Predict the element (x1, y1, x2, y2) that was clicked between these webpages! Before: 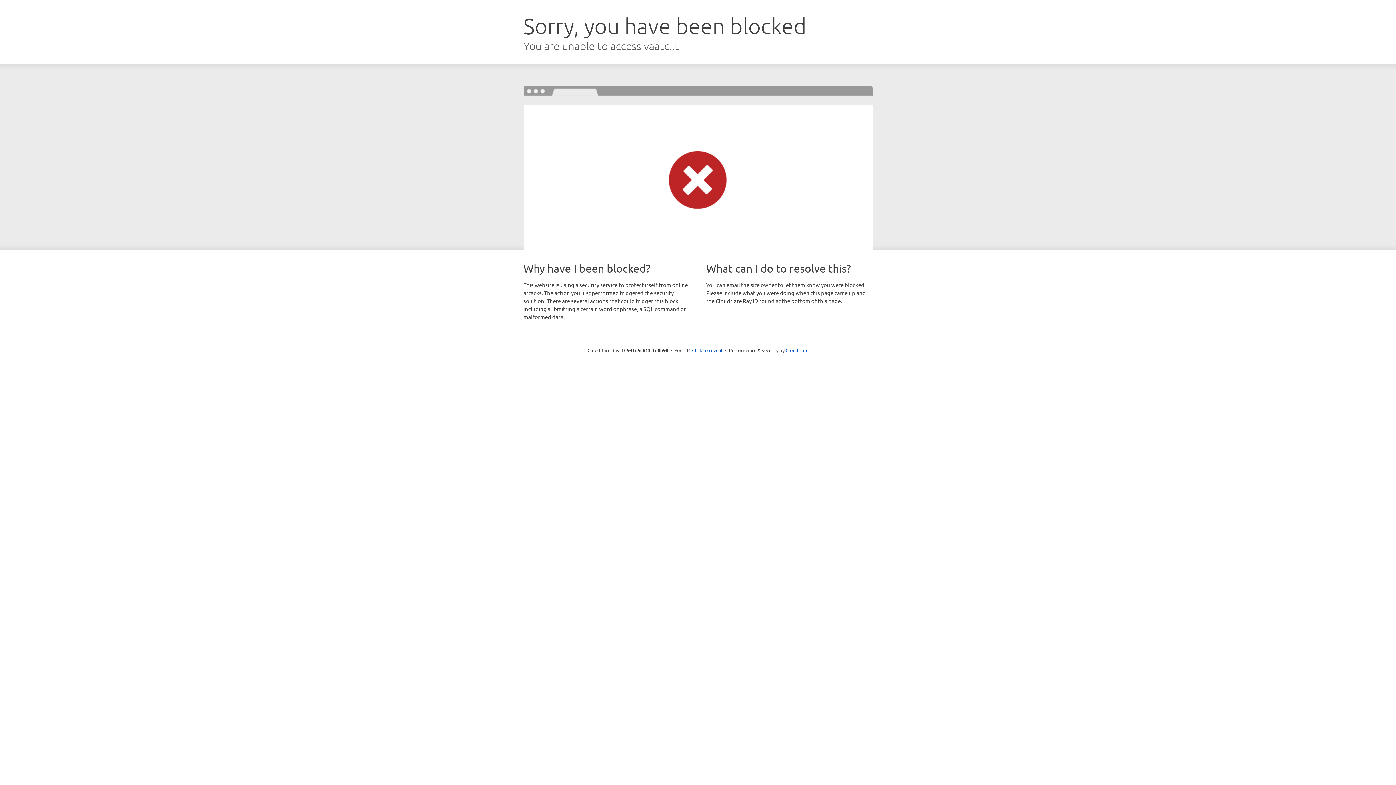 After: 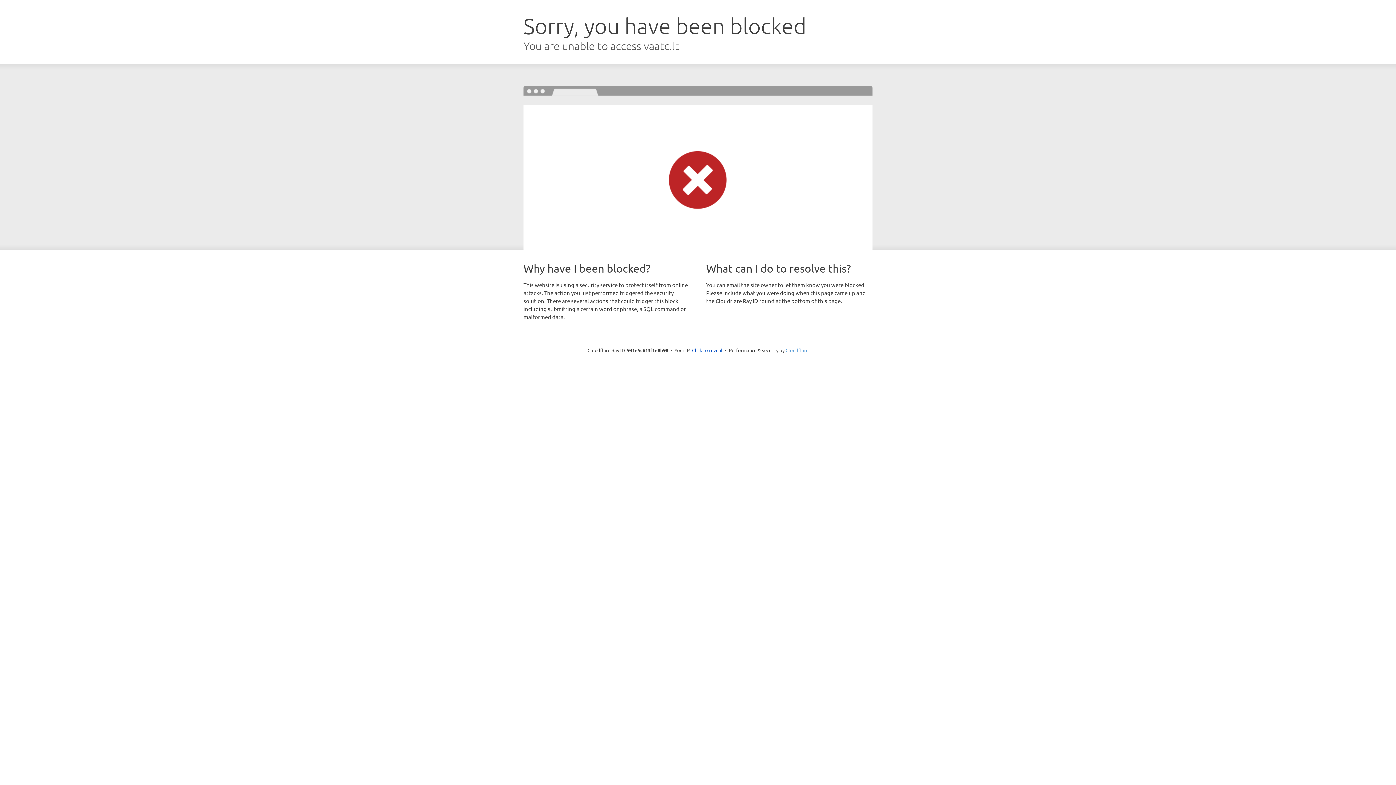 Action: bbox: (785, 347, 808, 353) label: Cloudflare